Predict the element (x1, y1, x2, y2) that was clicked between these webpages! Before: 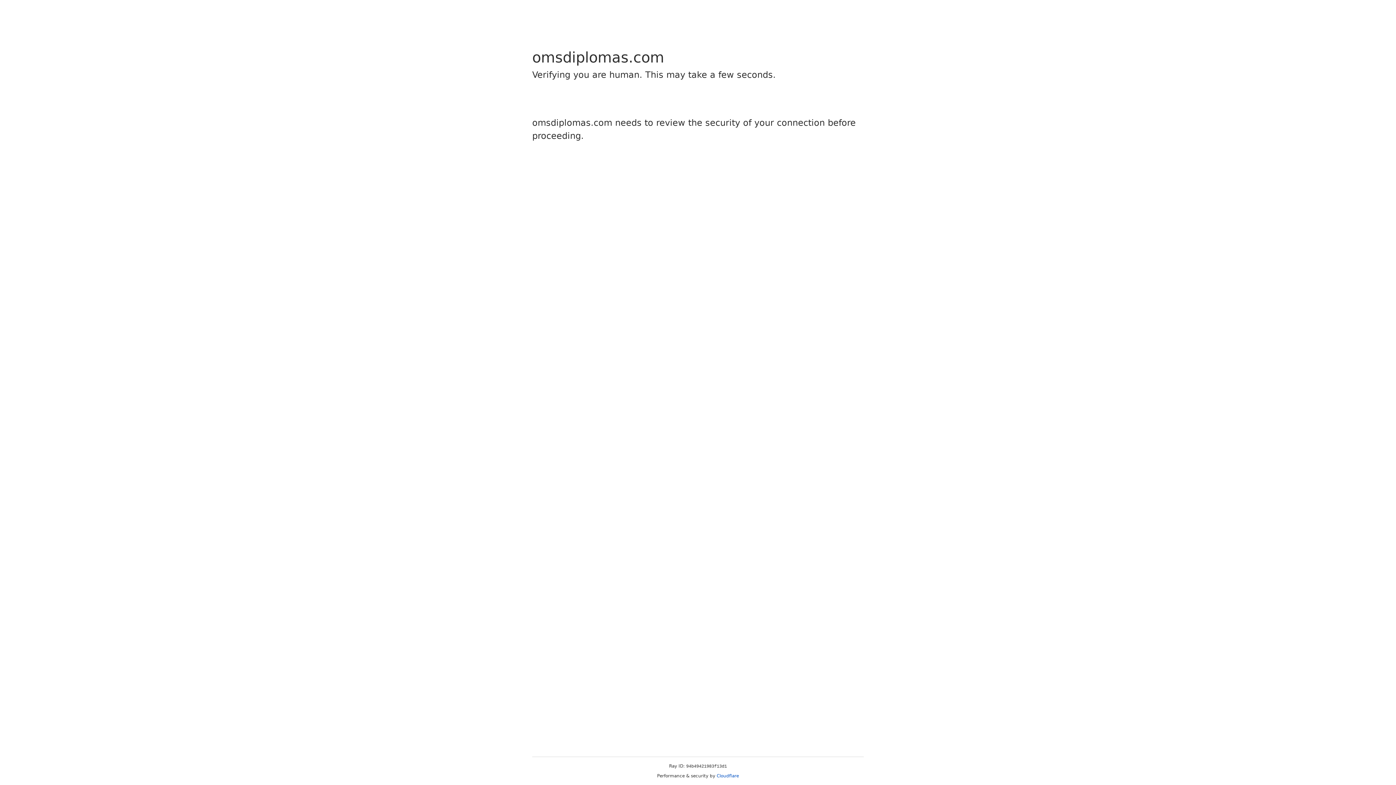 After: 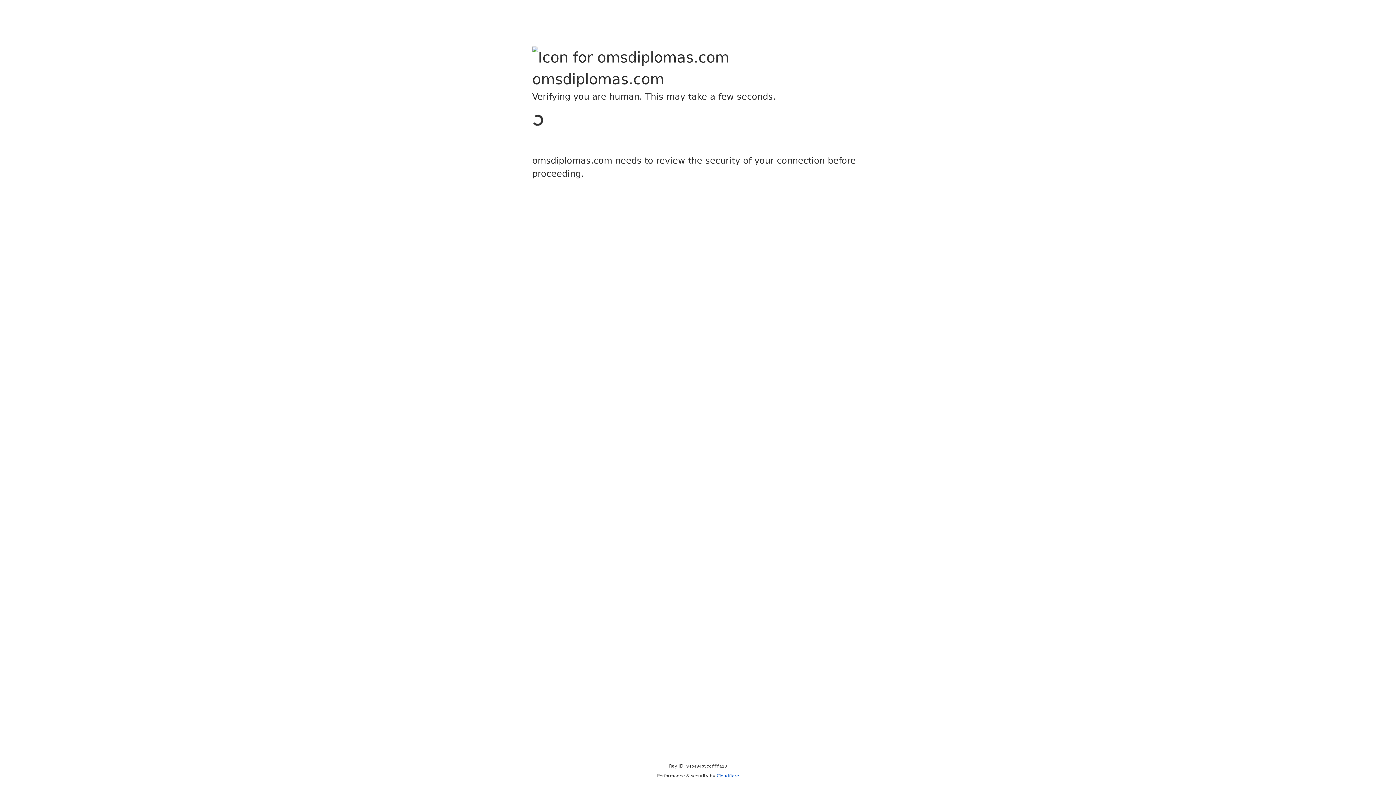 Action: label: Cloudflare bbox: (716, 773, 739, 778)